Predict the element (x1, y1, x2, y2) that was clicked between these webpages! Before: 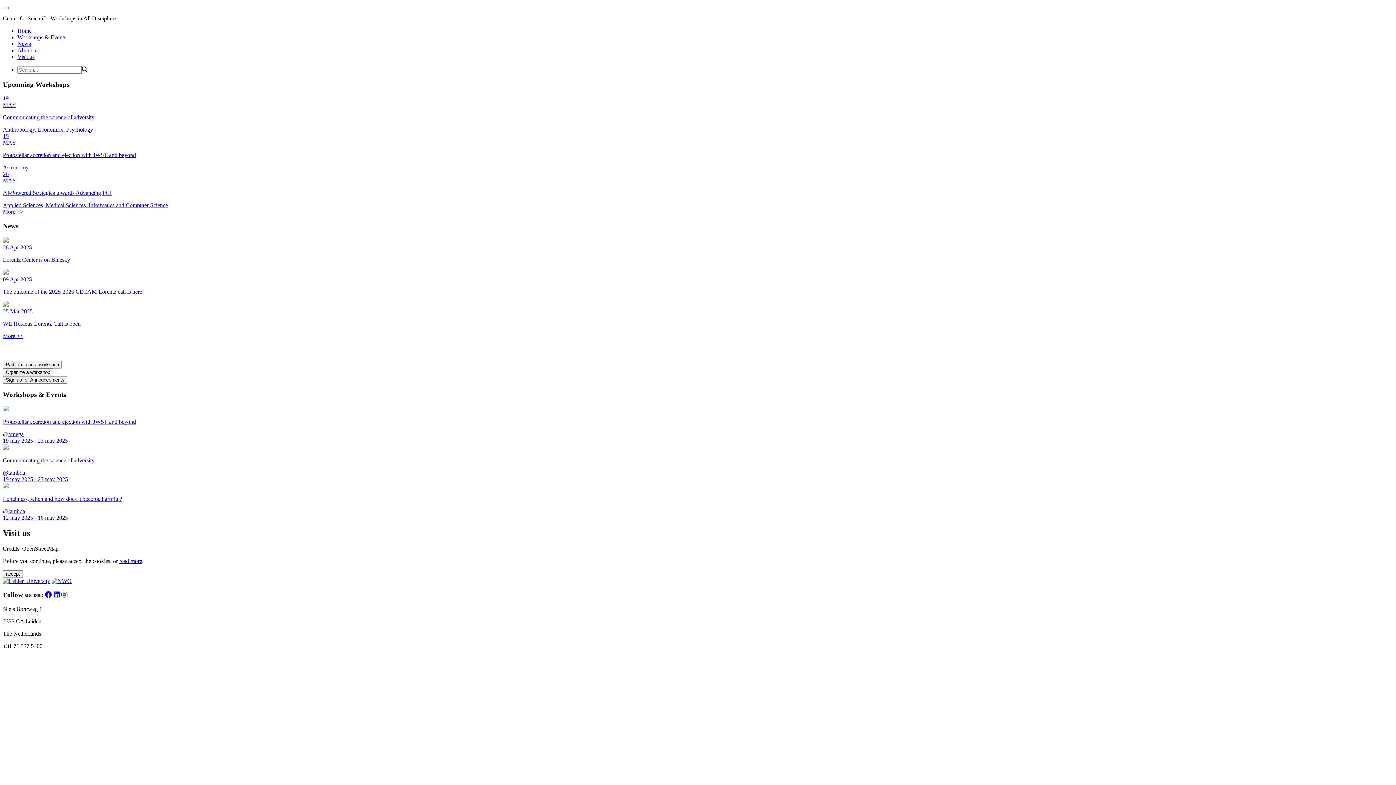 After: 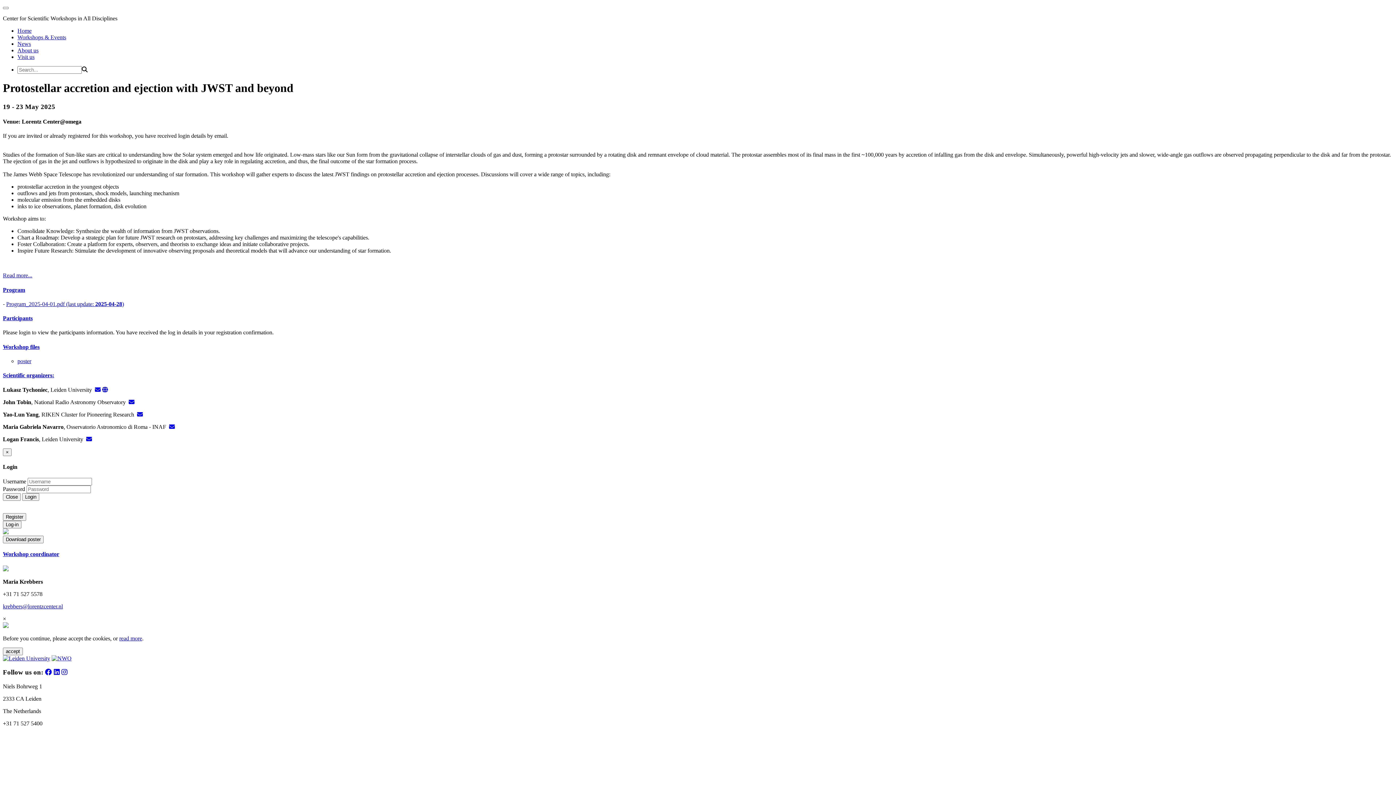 Action: label: Protostellar accretion and ejection with JWST and beyond

@omega
19 may 2025 - 23 may 2025 bbox: (2, 405, 1393, 444)